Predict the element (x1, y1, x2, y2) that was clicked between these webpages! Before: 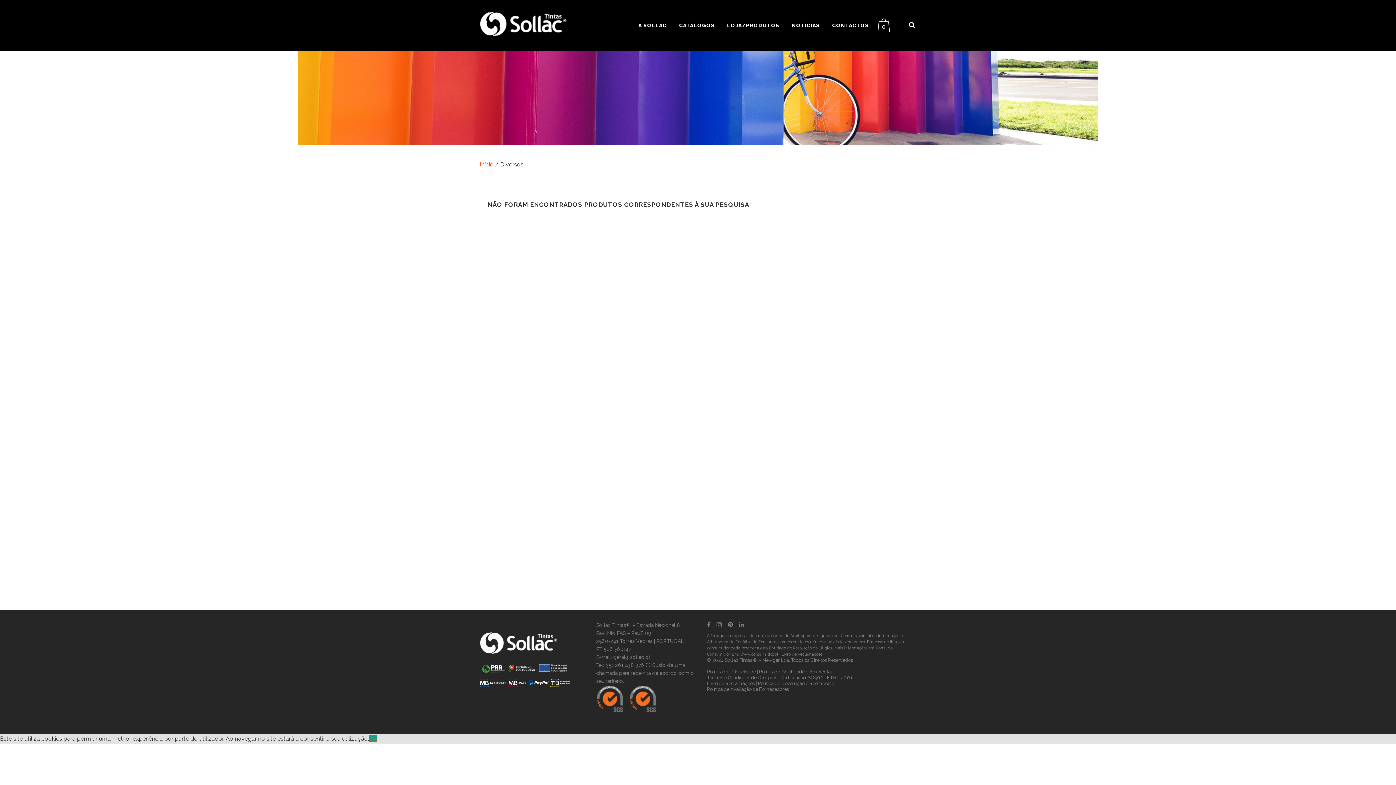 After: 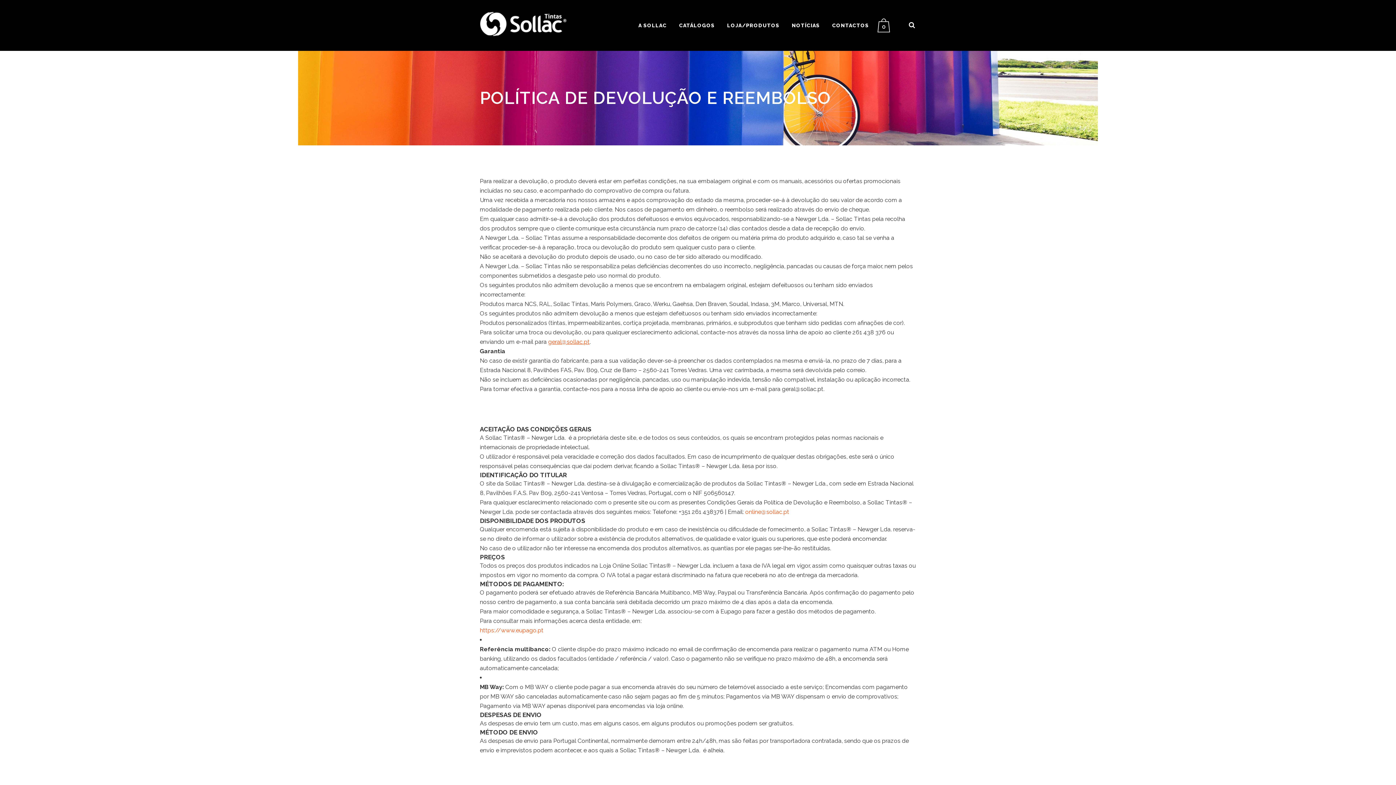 Action: label: Política de Devolução e Reembolso bbox: (758, 681, 834, 686)